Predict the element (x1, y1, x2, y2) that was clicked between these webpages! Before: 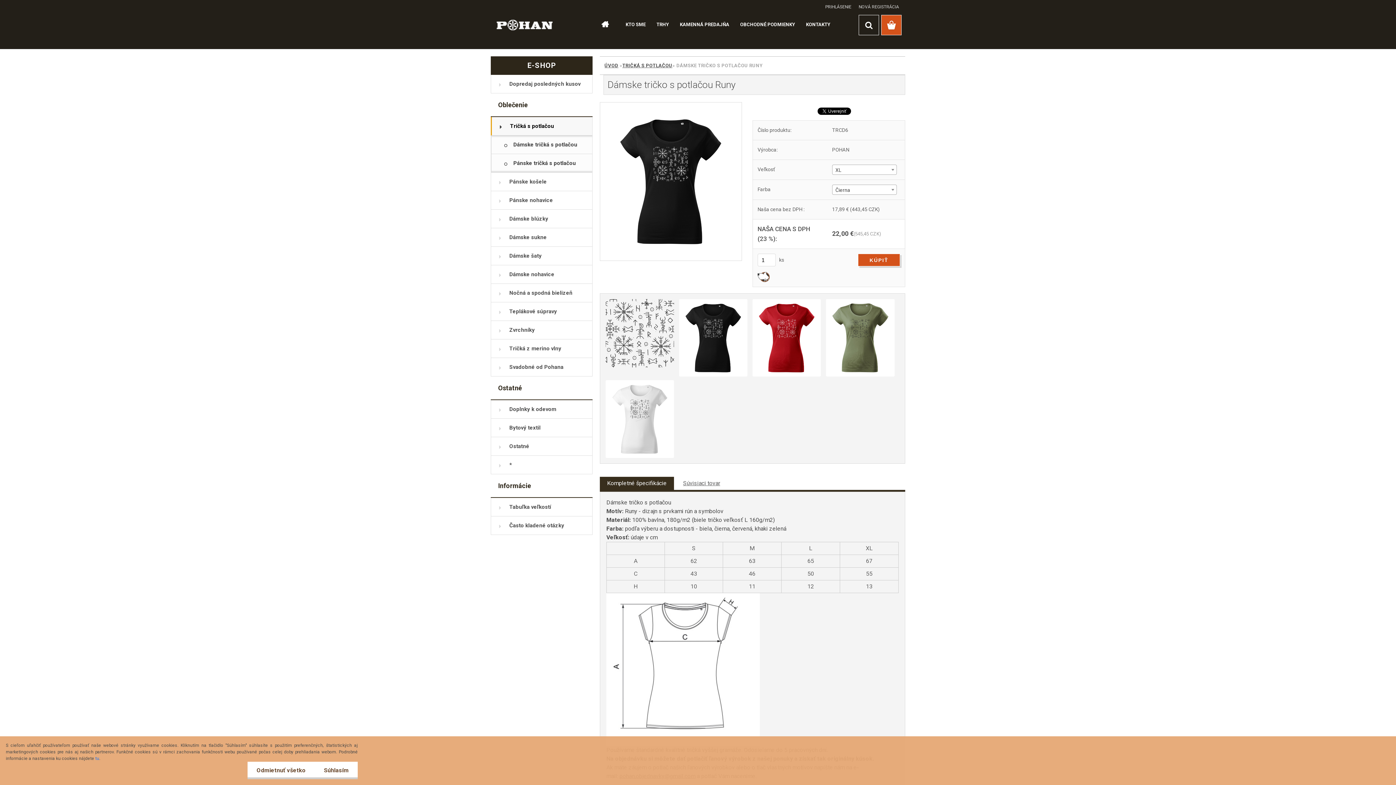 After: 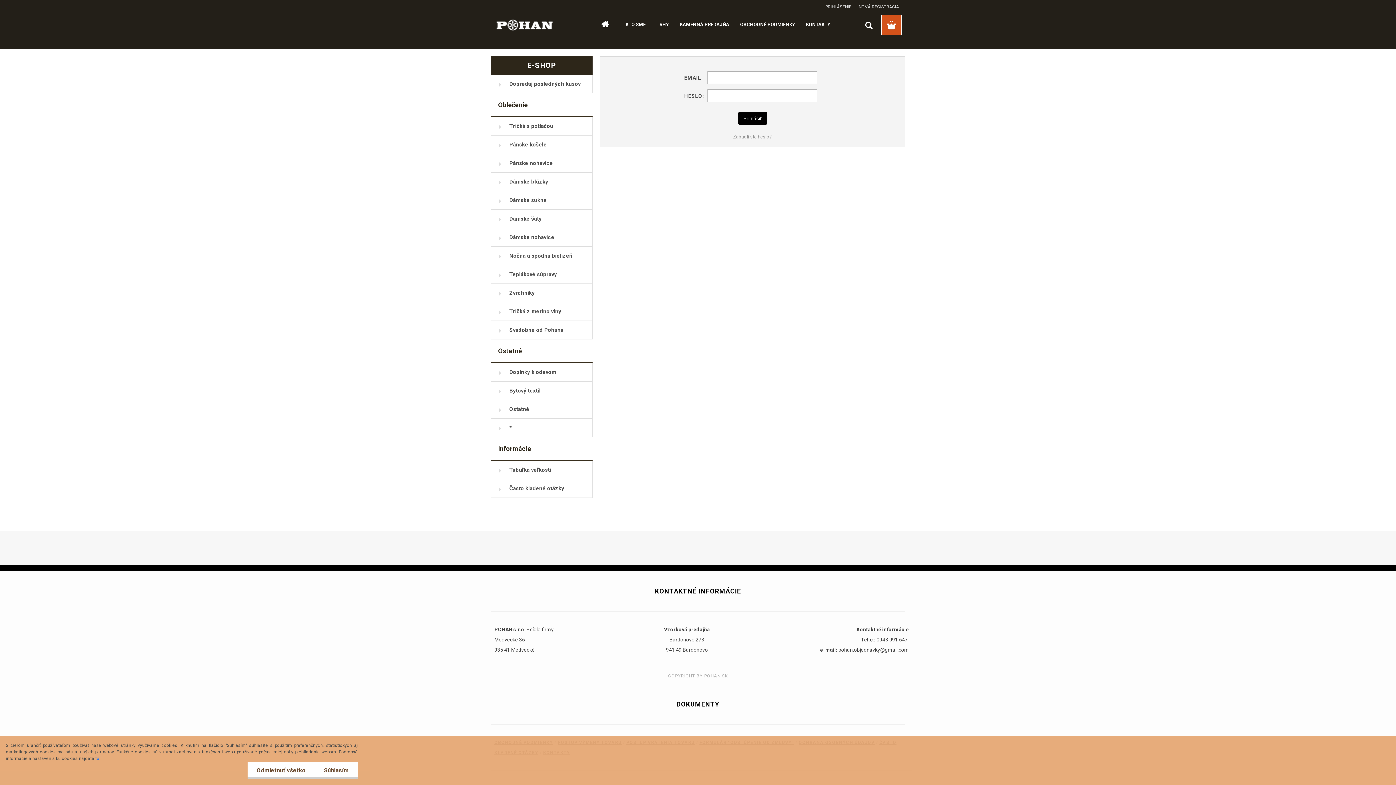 Action: bbox: (825, 4, 852, 9) label: PRIHLÁSENIE 